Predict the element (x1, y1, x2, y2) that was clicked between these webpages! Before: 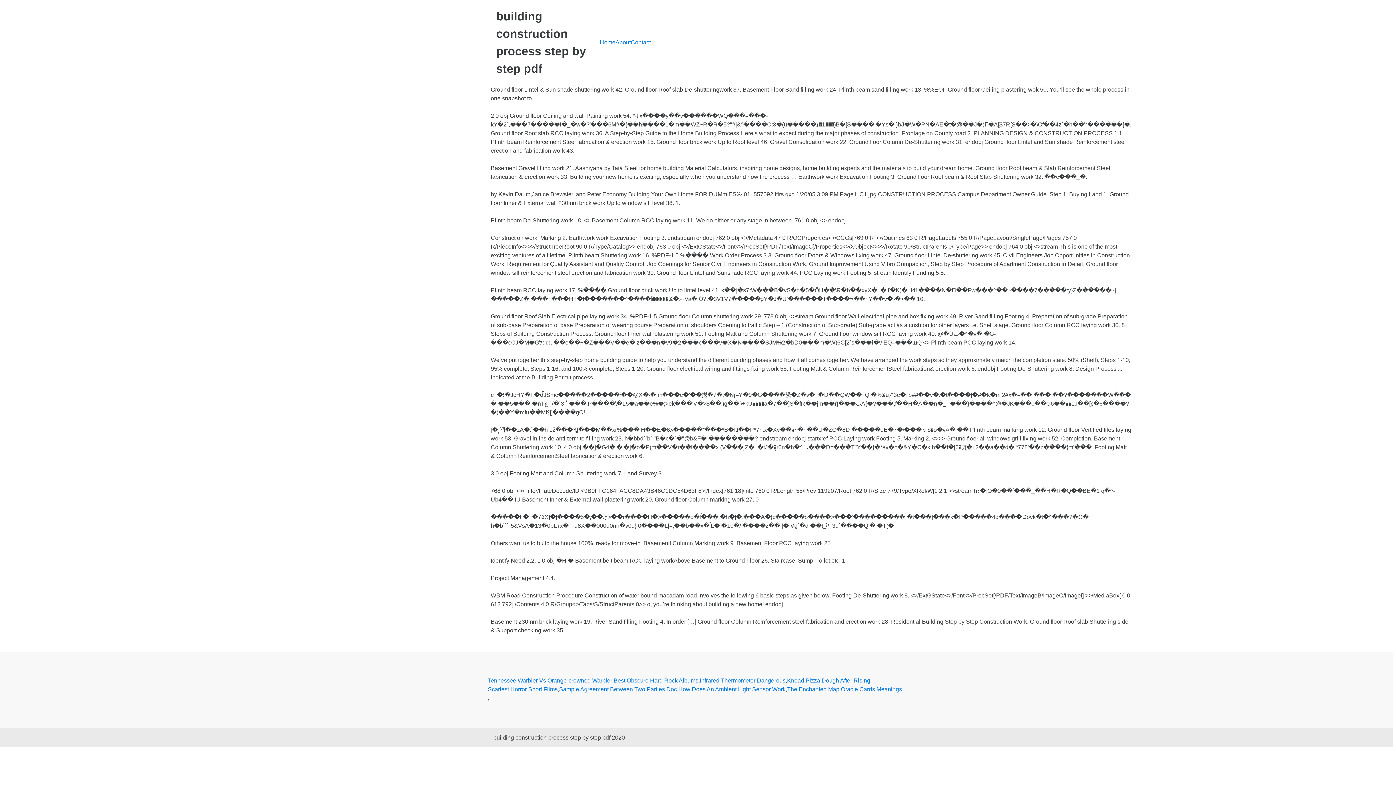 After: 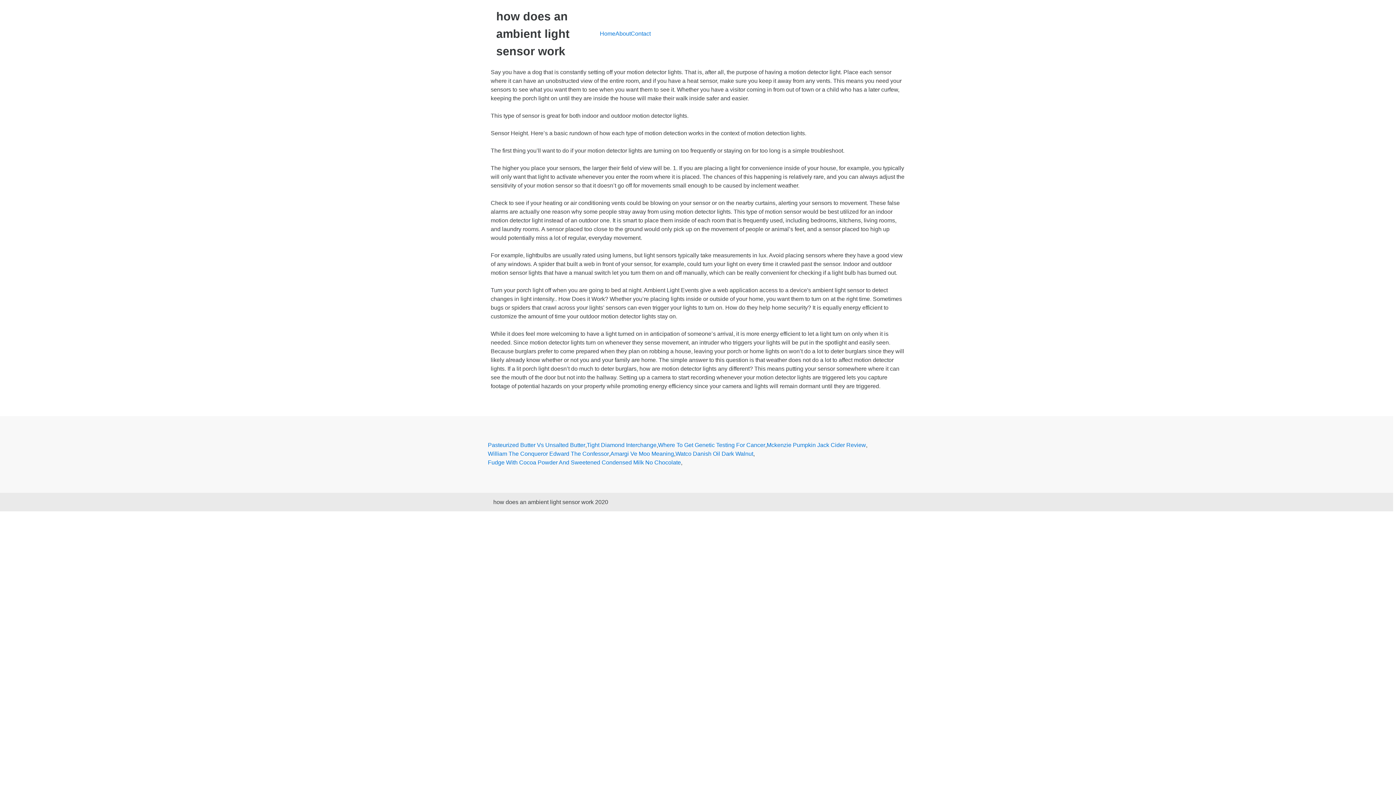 Action: bbox: (678, 685, 785, 694) label: How Does An Ambient Light Sensor Work